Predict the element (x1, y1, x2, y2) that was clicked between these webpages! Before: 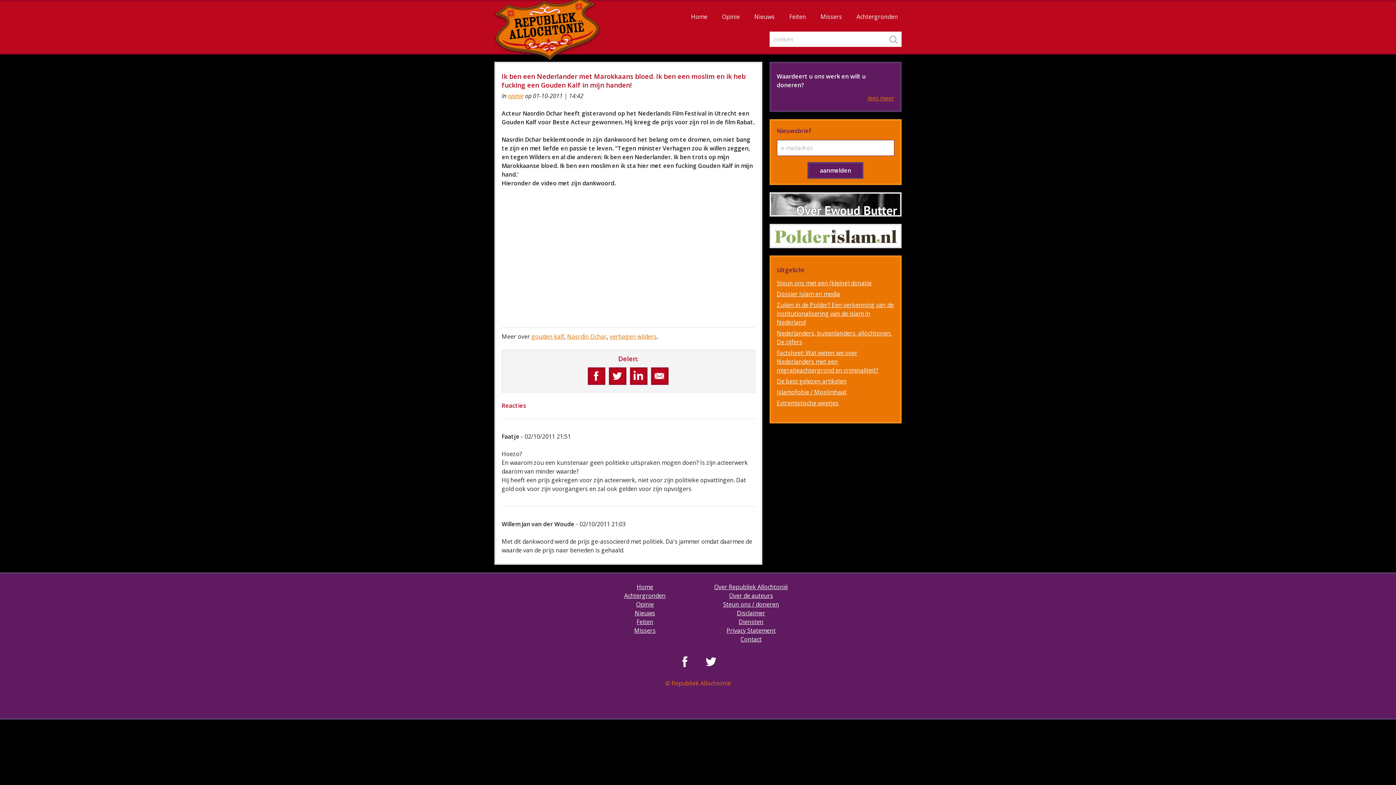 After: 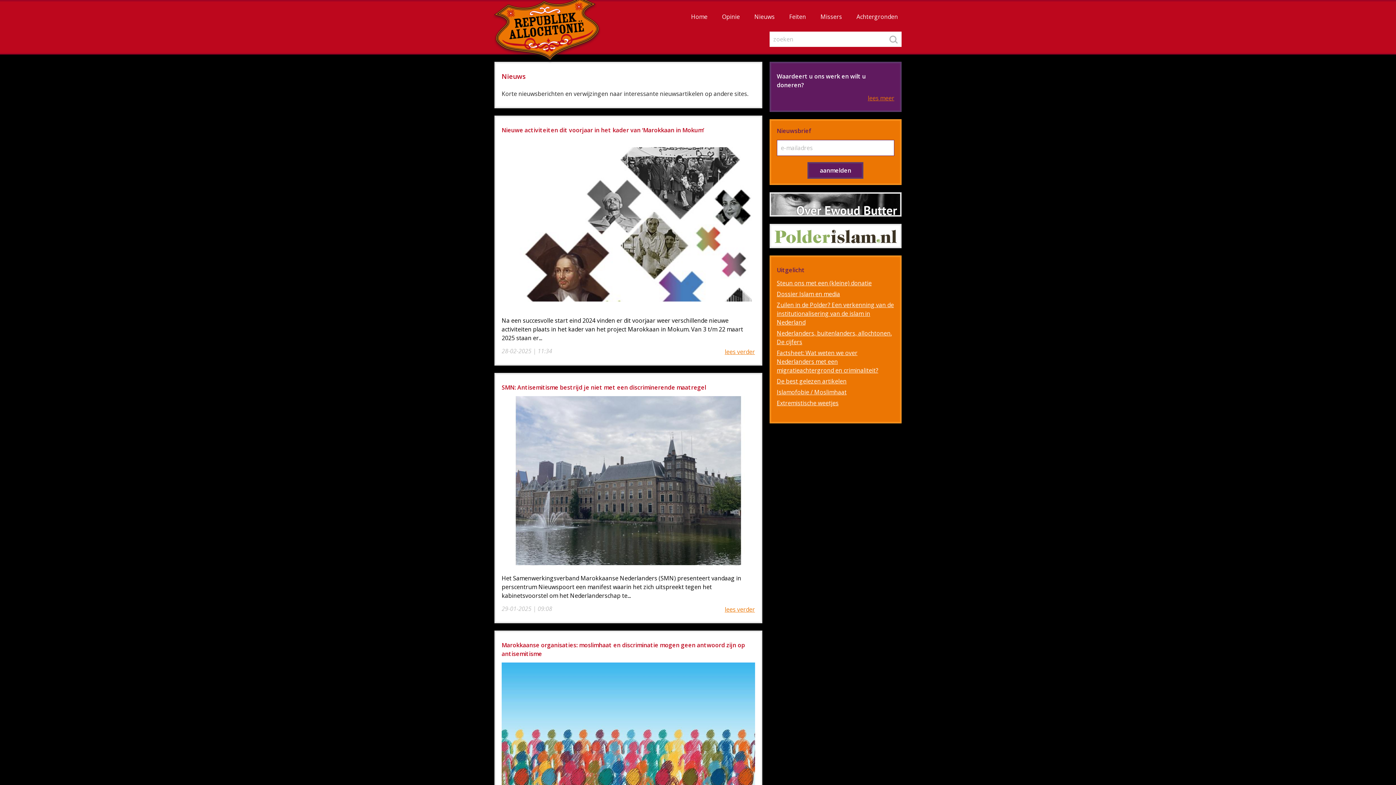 Action: bbox: (747, 2, 782, 31) label: Nieuws